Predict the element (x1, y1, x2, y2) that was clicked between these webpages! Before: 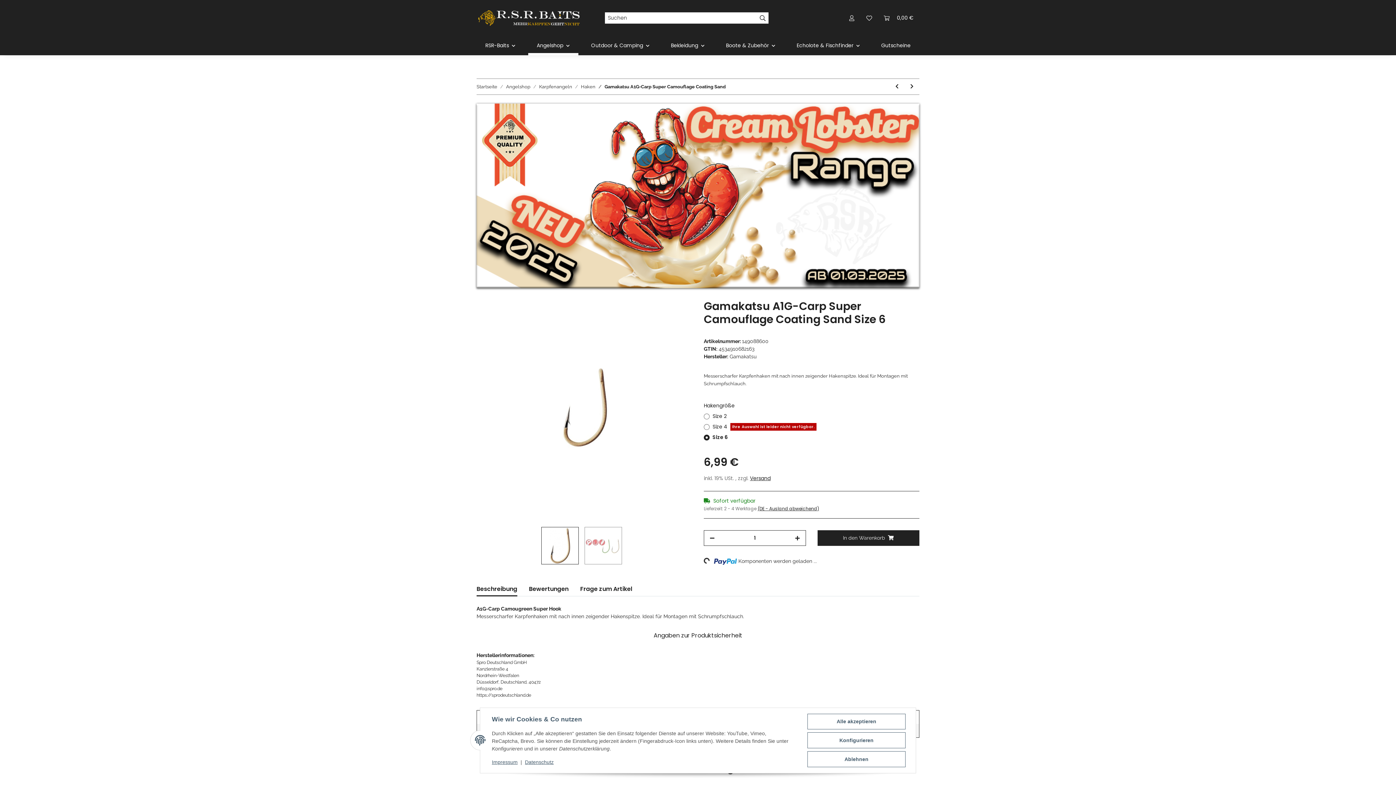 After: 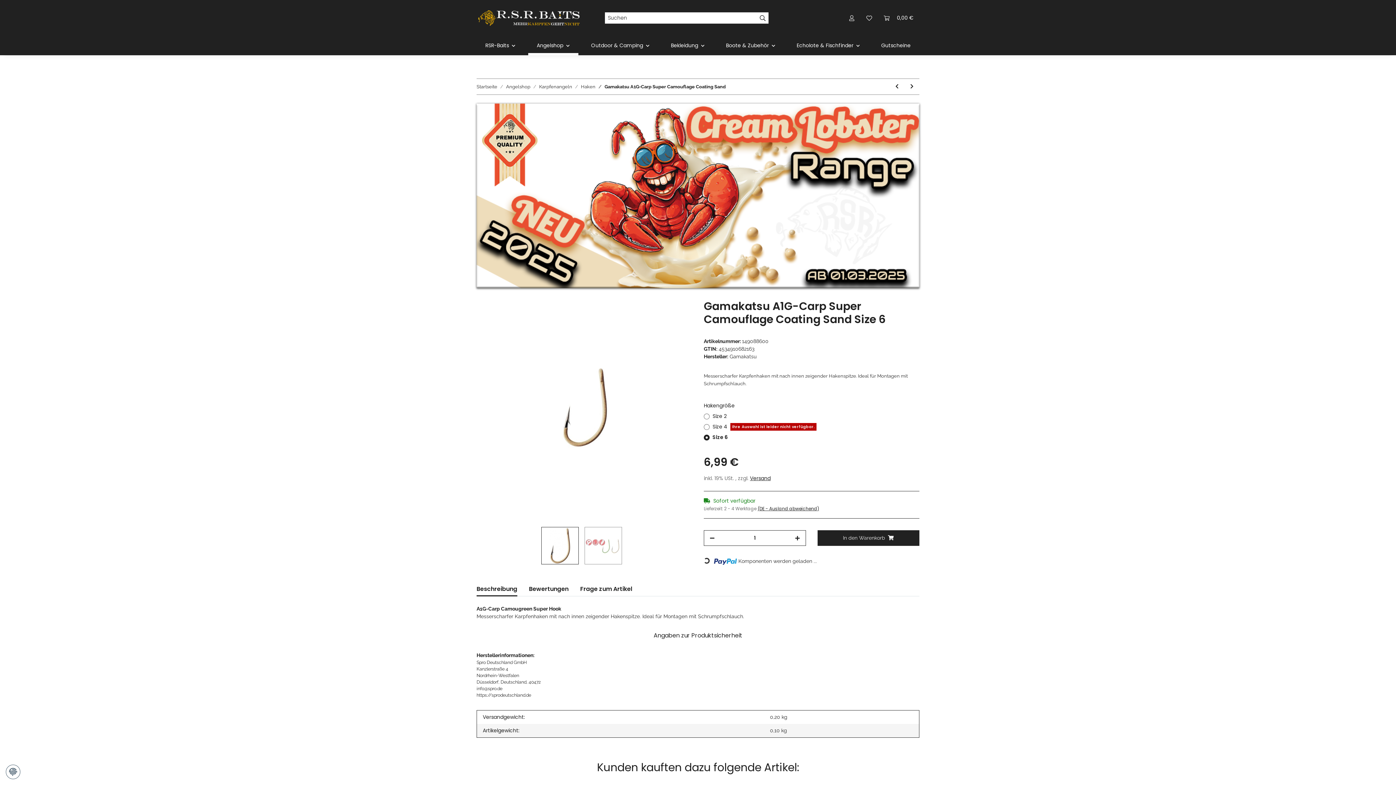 Action: bbox: (807, 714, 905, 729) label: Alle akzeptieren